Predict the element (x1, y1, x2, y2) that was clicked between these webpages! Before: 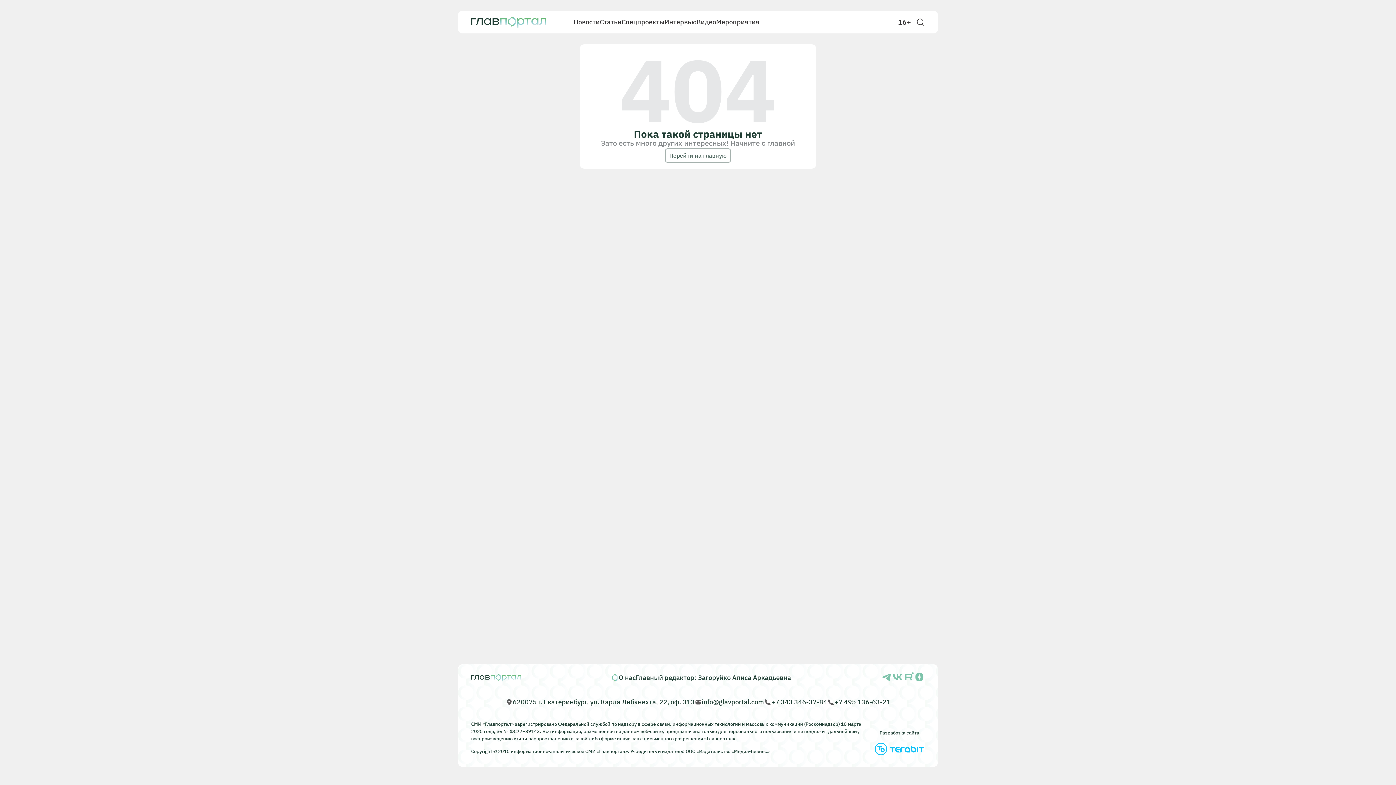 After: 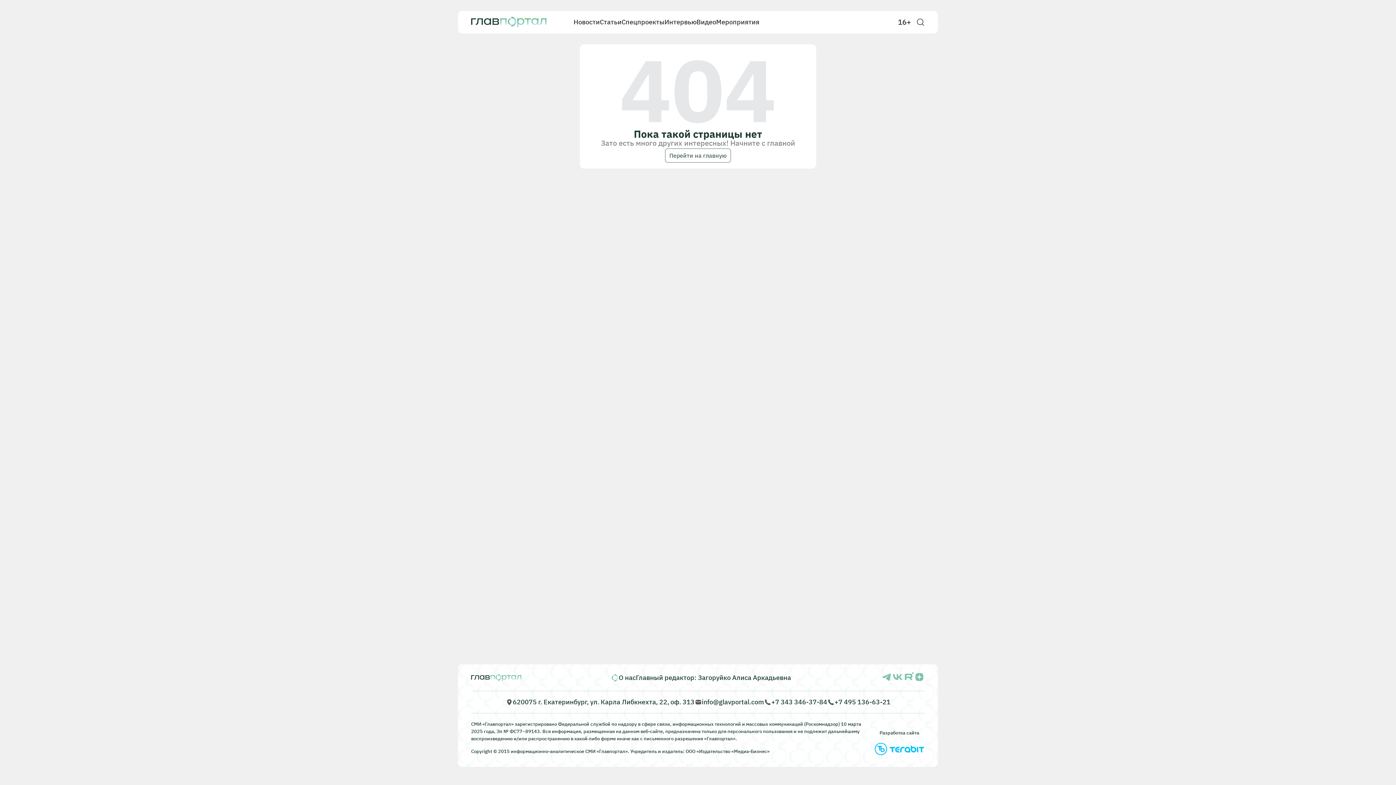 Action: label: +7 343 346-37-84 bbox: (764, 698, 827, 706)